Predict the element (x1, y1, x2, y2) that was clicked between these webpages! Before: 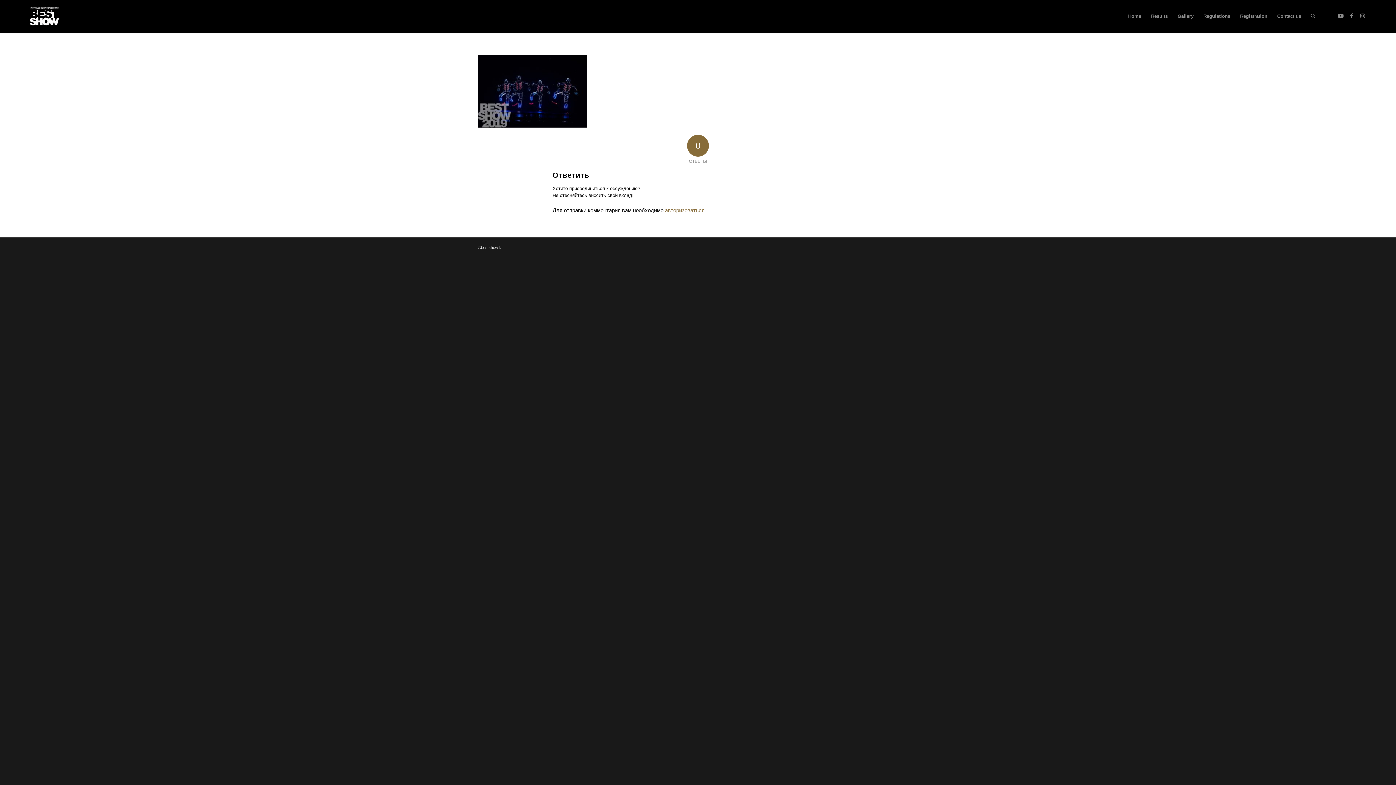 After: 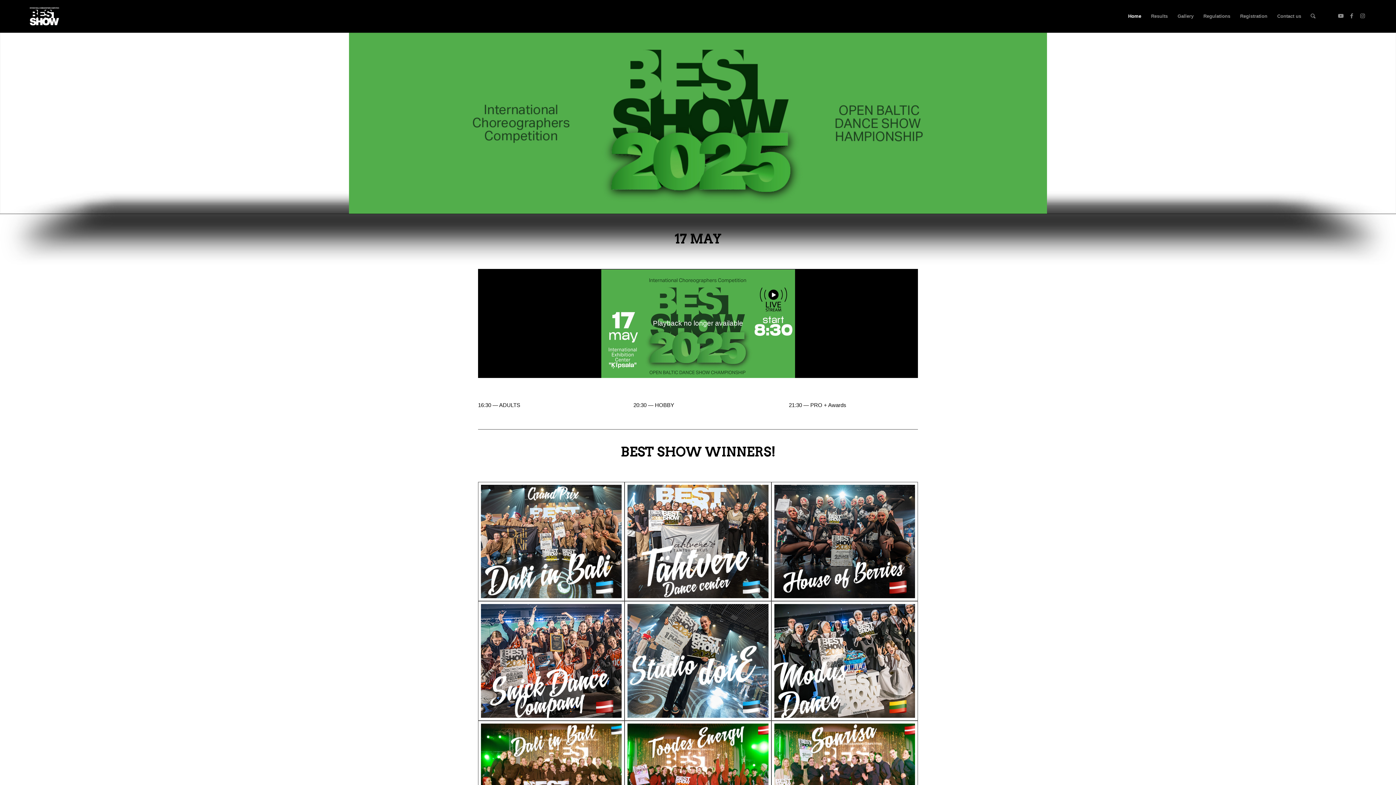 Action: bbox: (27, 0, 60, 32) label: www.bestshow.lv